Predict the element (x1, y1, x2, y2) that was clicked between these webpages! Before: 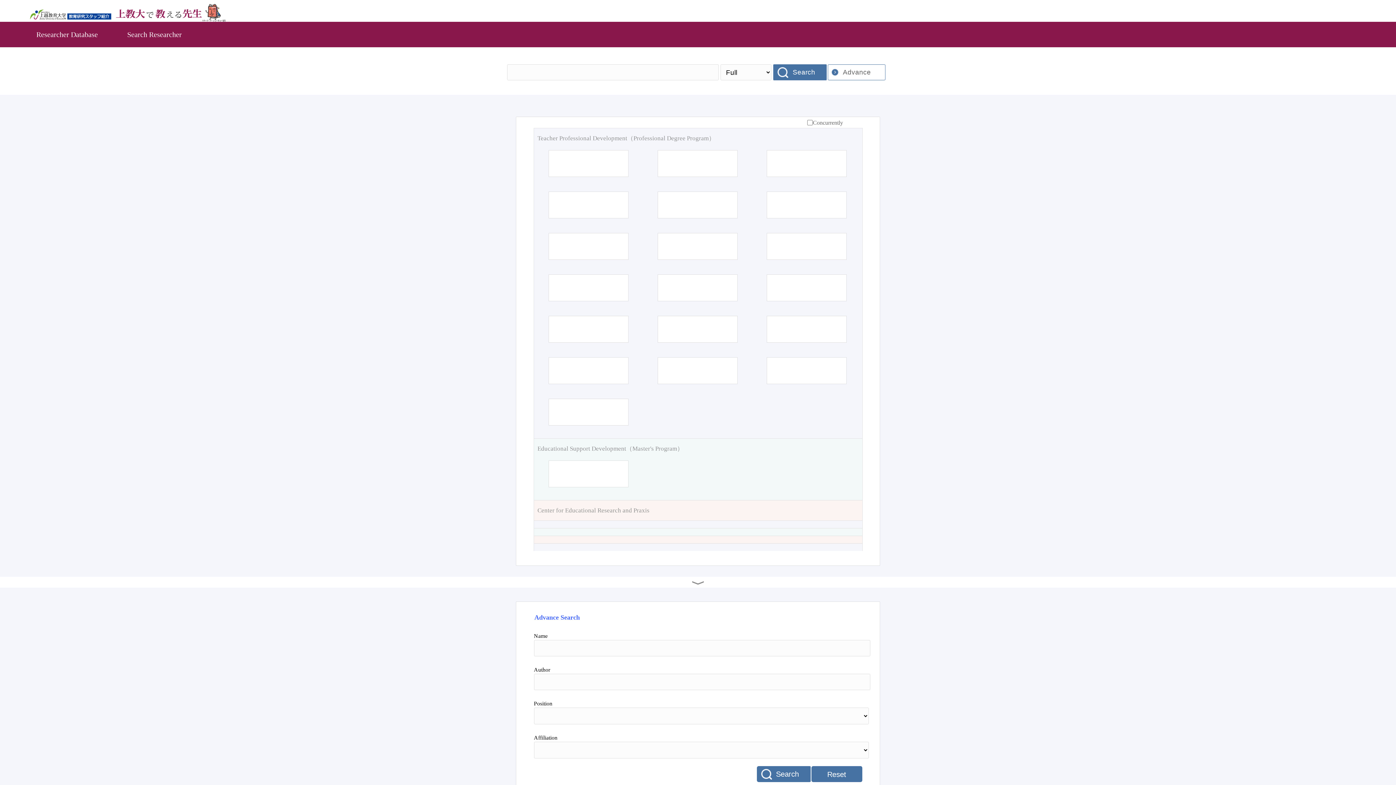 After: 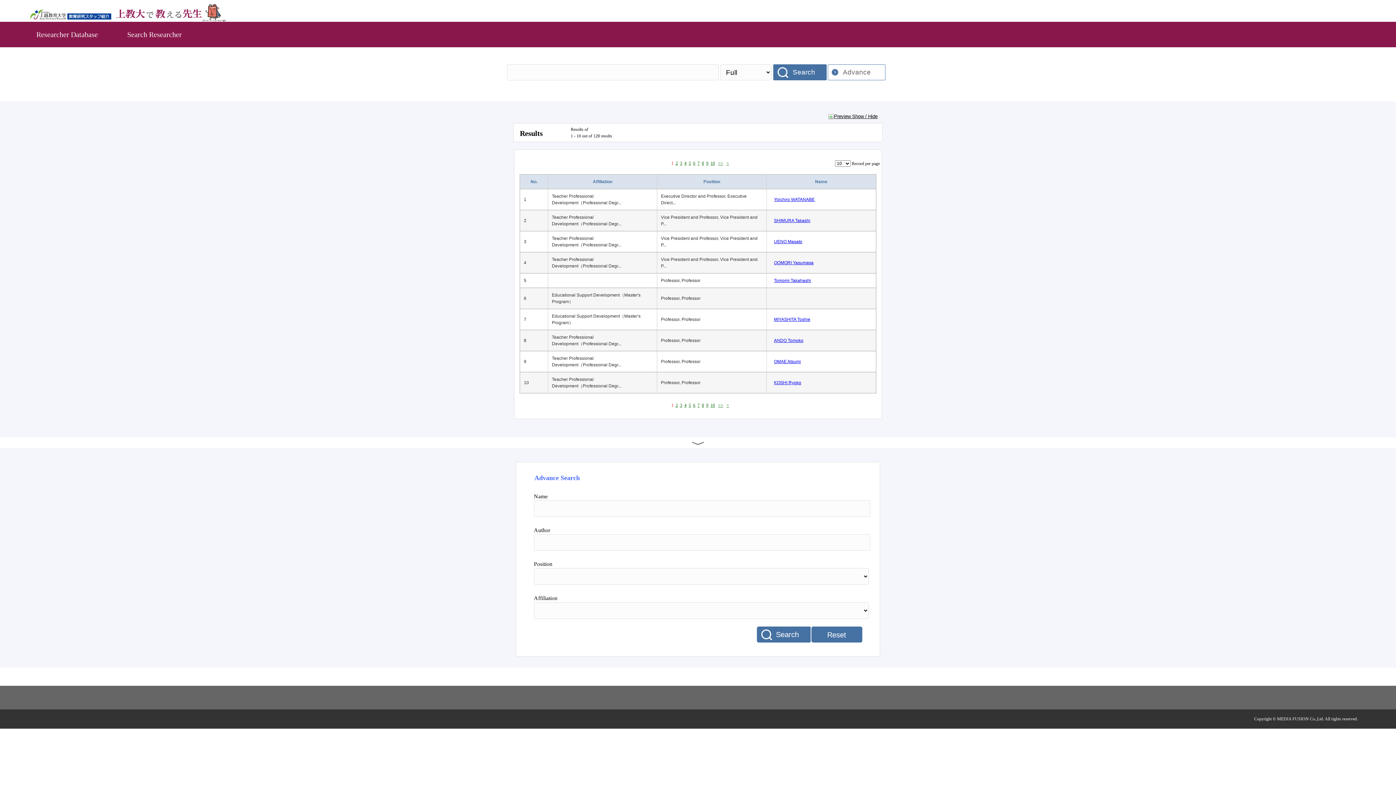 Action: label: Search bbox: (773, 64, 828, 80)